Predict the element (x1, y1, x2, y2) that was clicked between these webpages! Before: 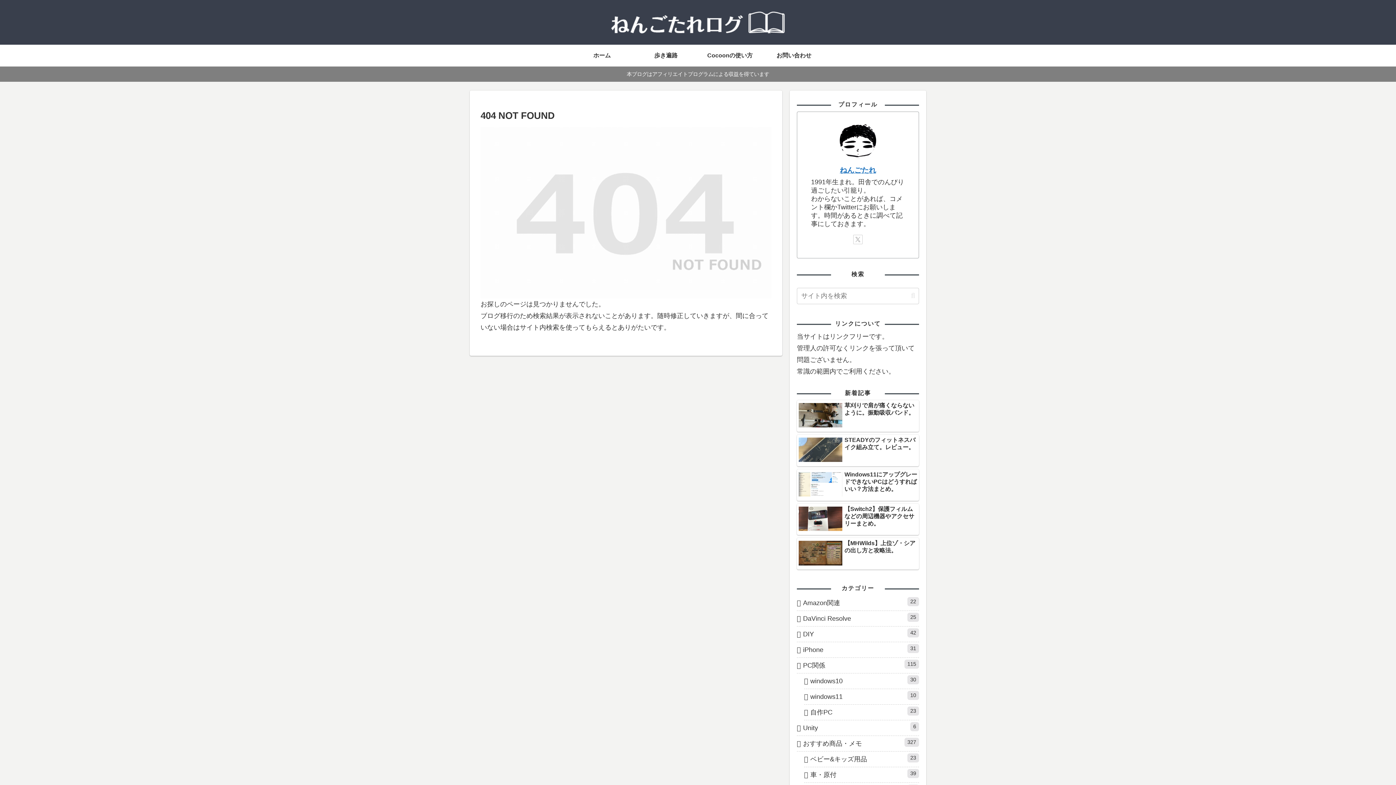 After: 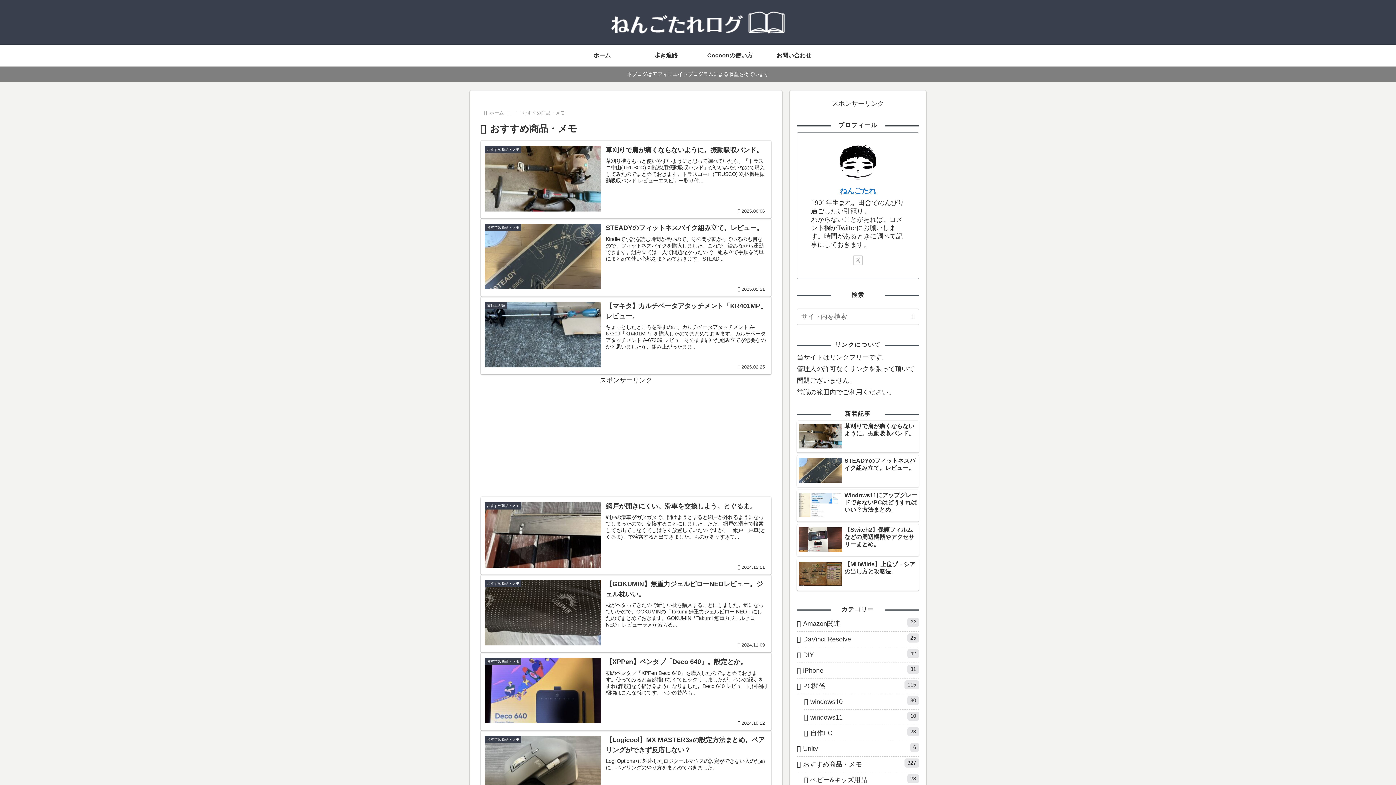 Action: label: おすすめ商品・メモ
327 bbox: (797, 736, 919, 752)